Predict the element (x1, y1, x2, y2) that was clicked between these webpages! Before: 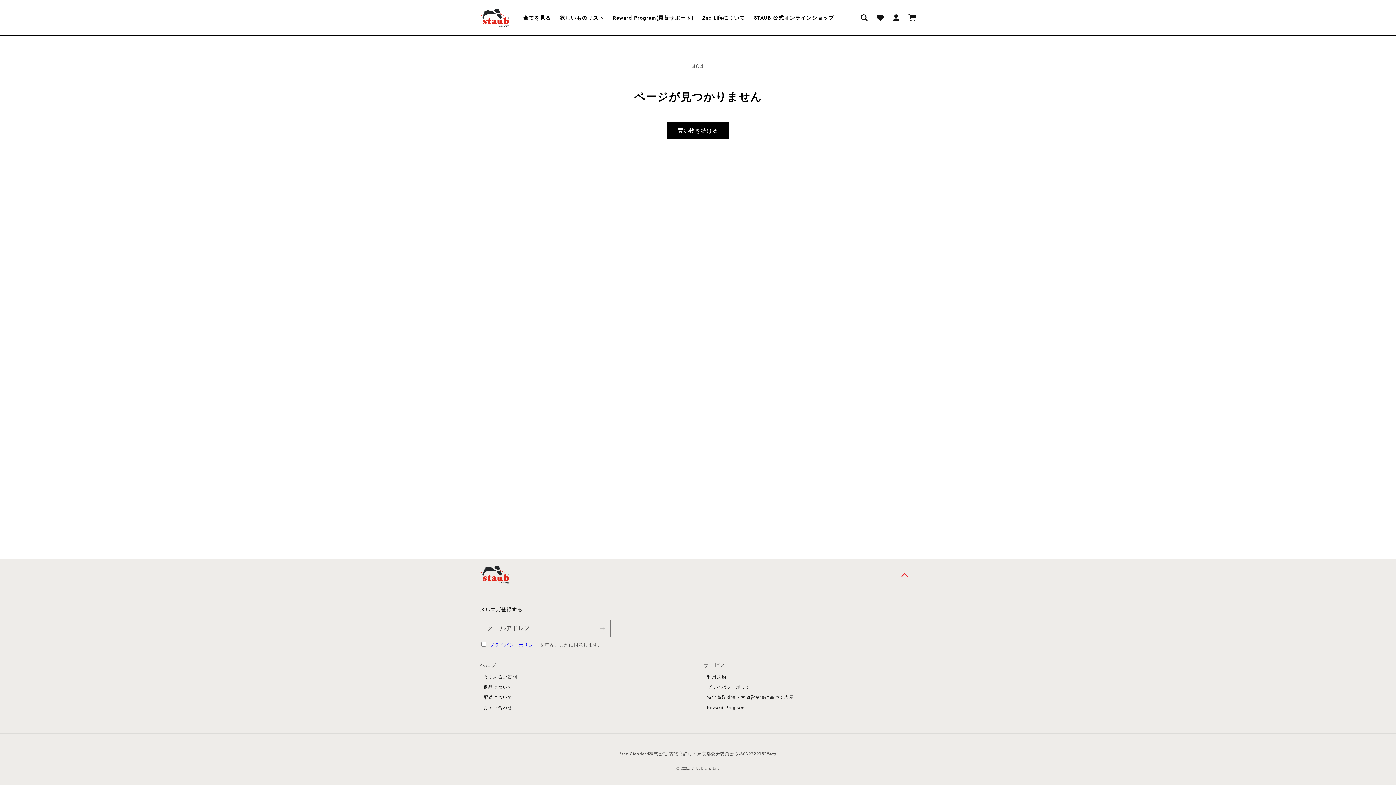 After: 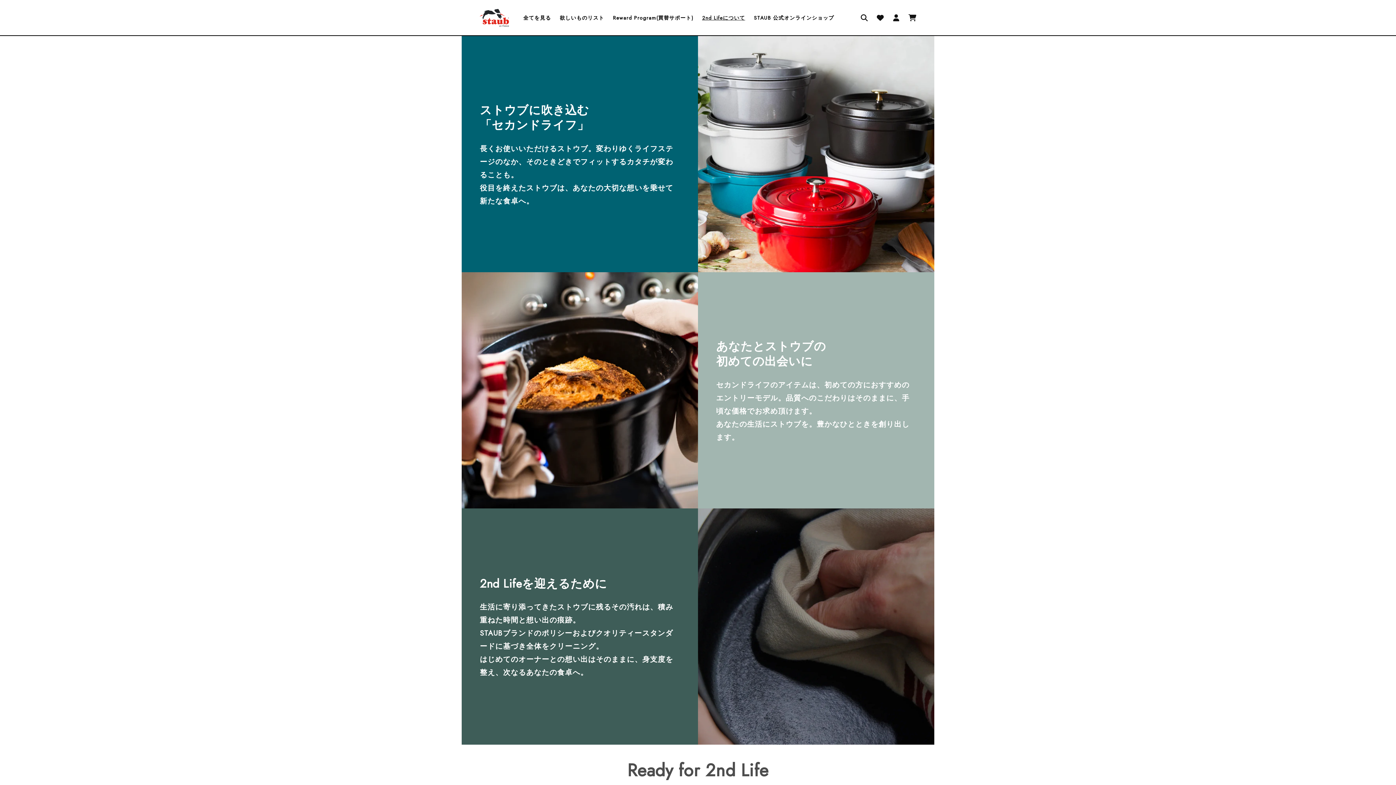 Action: bbox: (697, 10, 749, 25) label: 2nd Lifeについて